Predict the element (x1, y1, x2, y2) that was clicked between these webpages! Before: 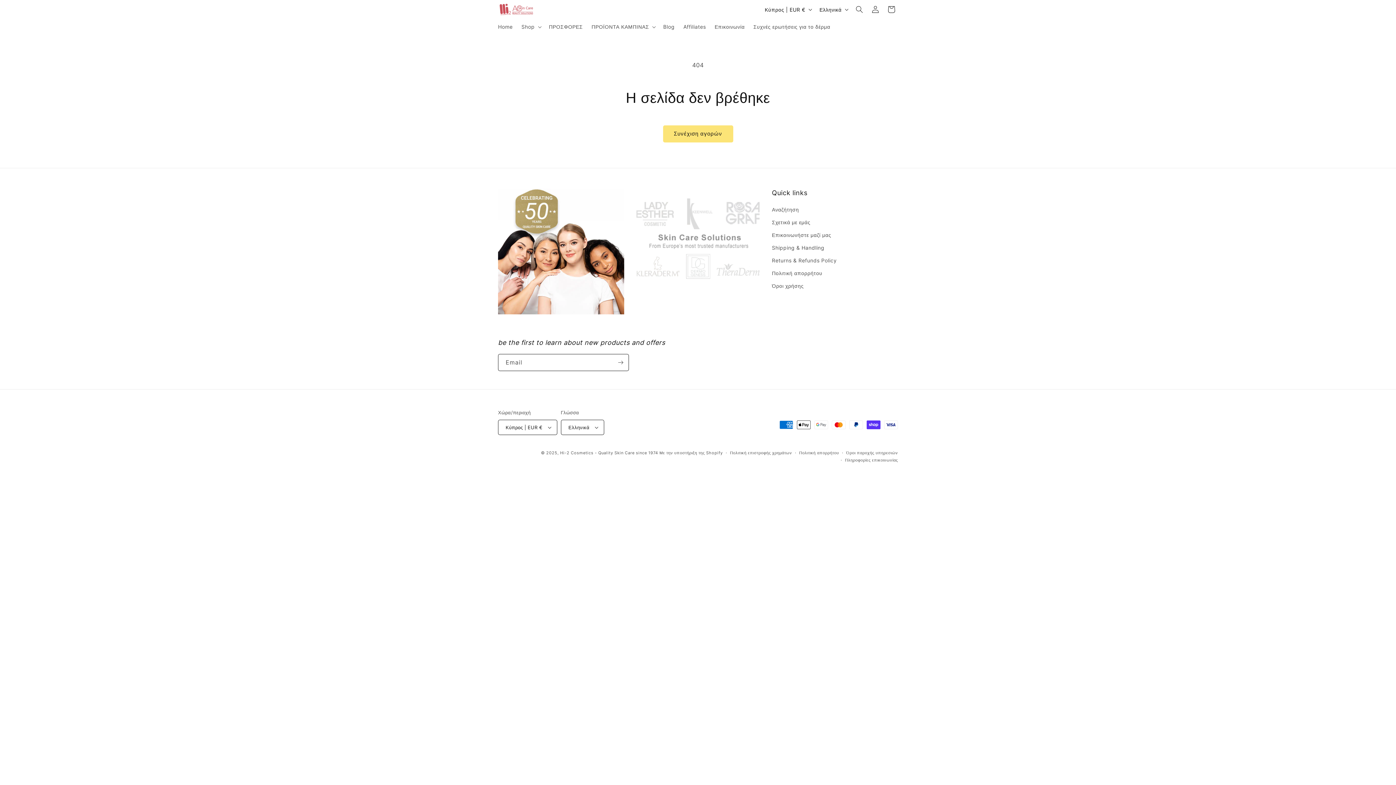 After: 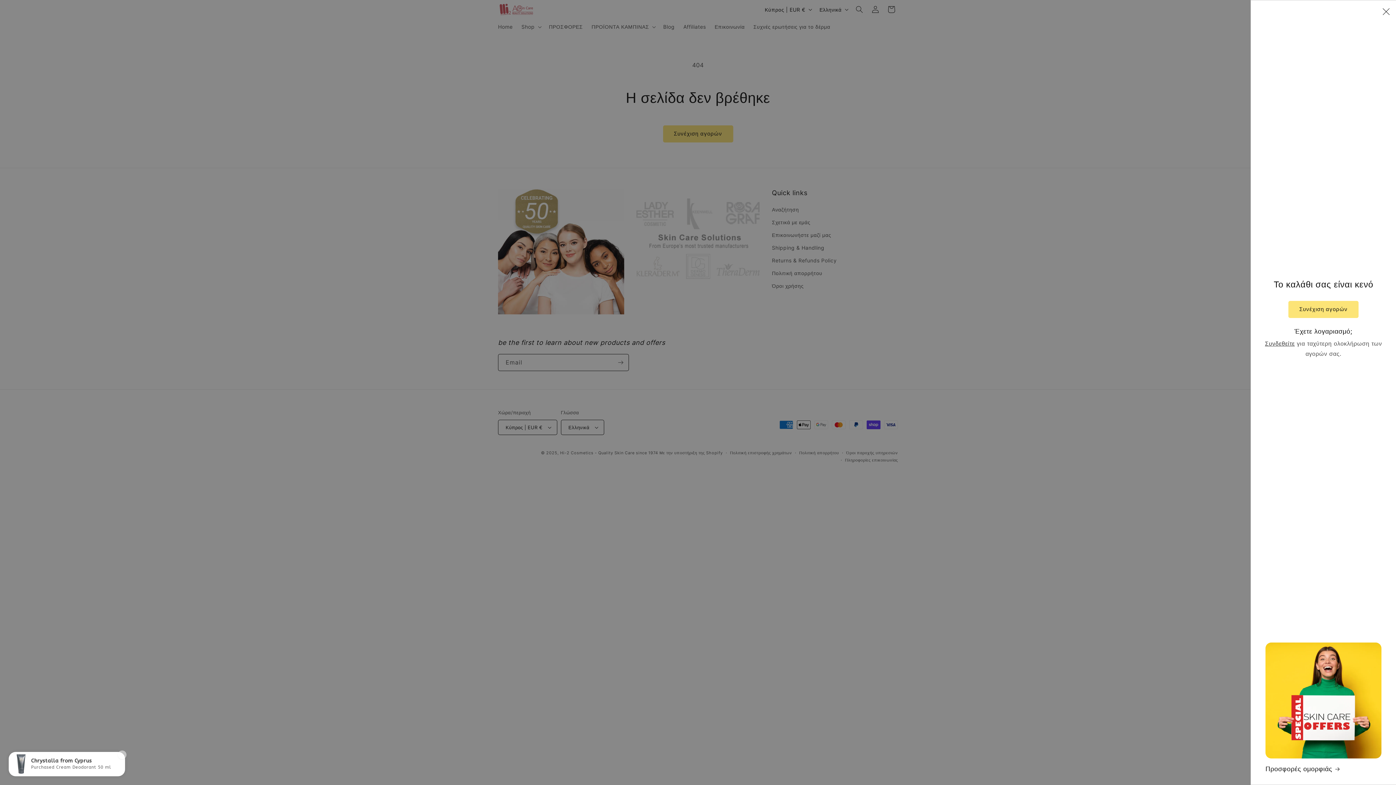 Action: label: Καλάθι bbox: (883, 1, 899, 17)